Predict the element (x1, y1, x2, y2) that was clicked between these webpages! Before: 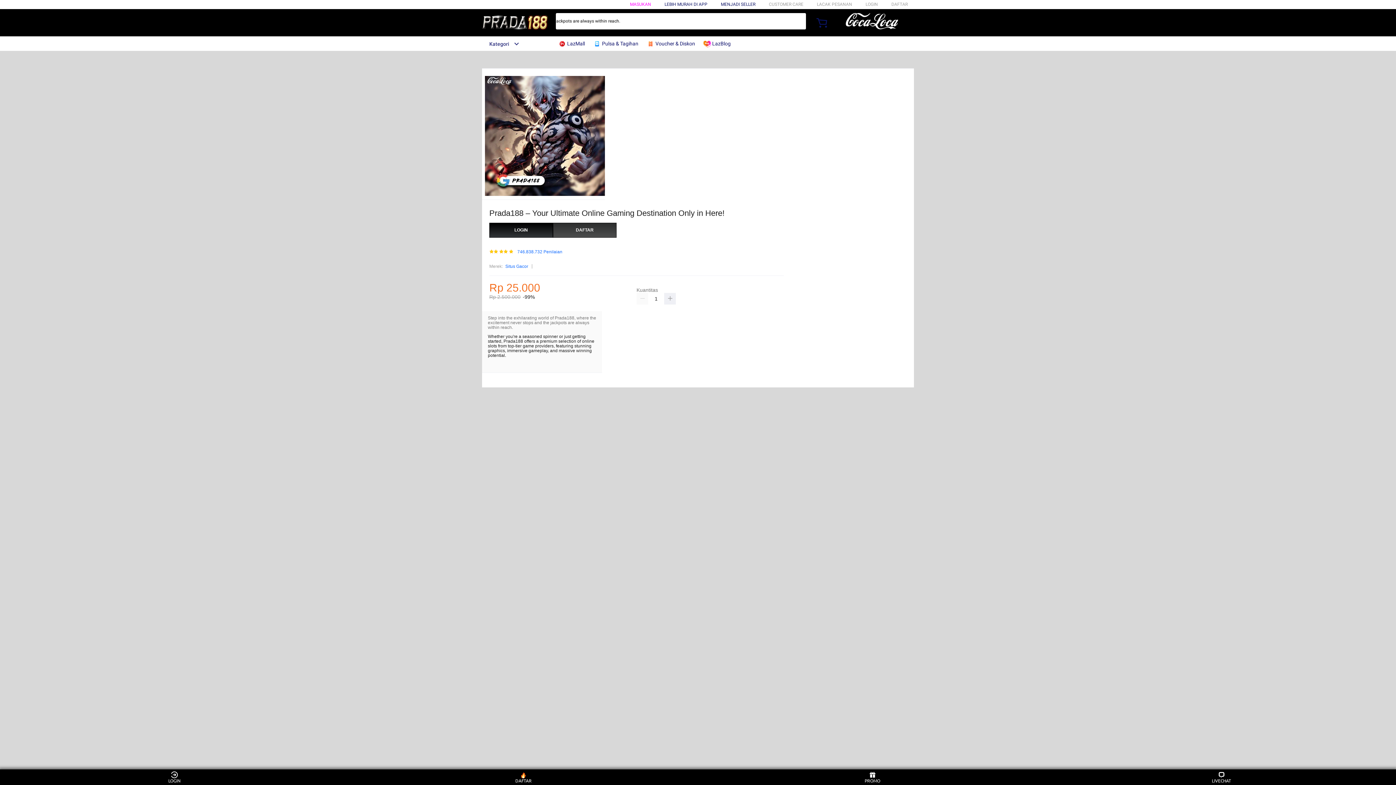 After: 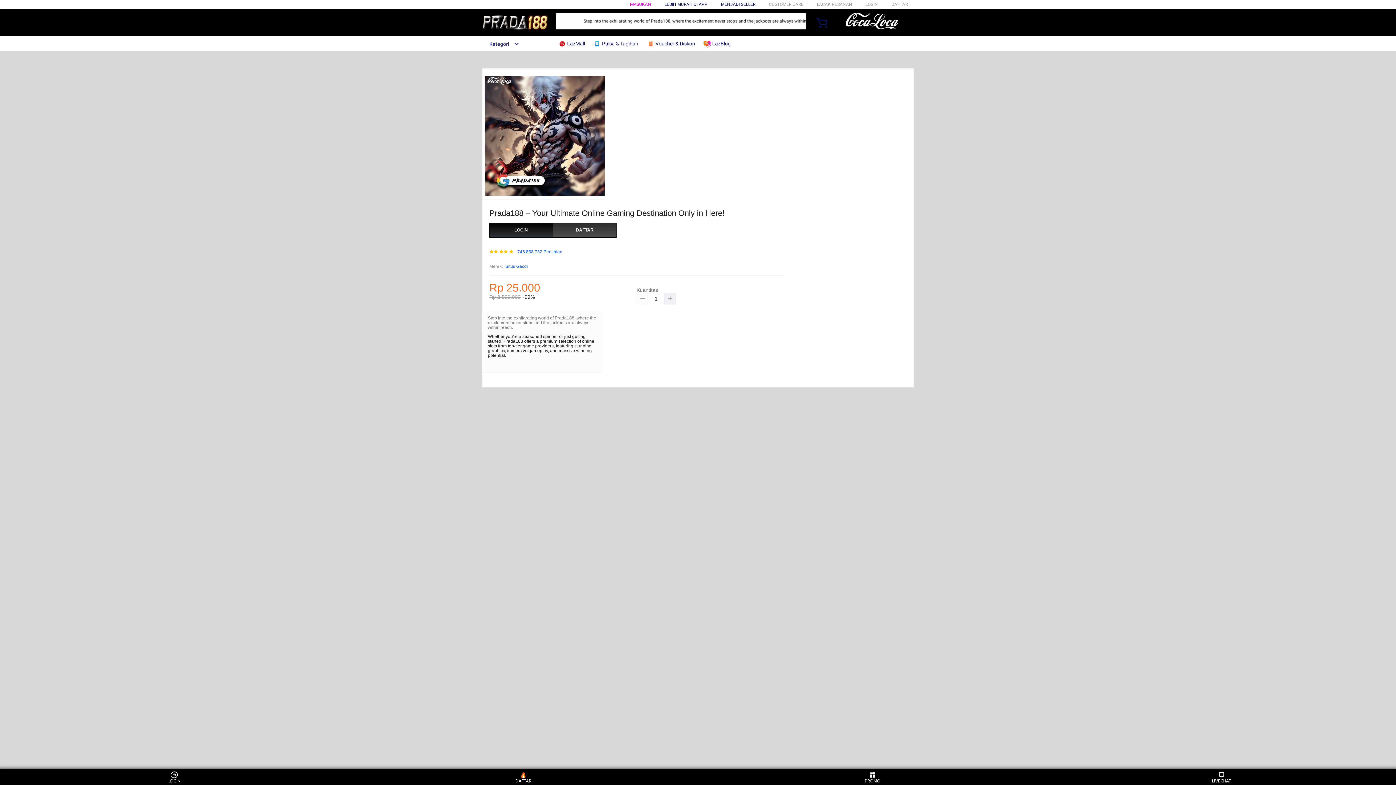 Action: bbox: (636, 293, 648, 304)